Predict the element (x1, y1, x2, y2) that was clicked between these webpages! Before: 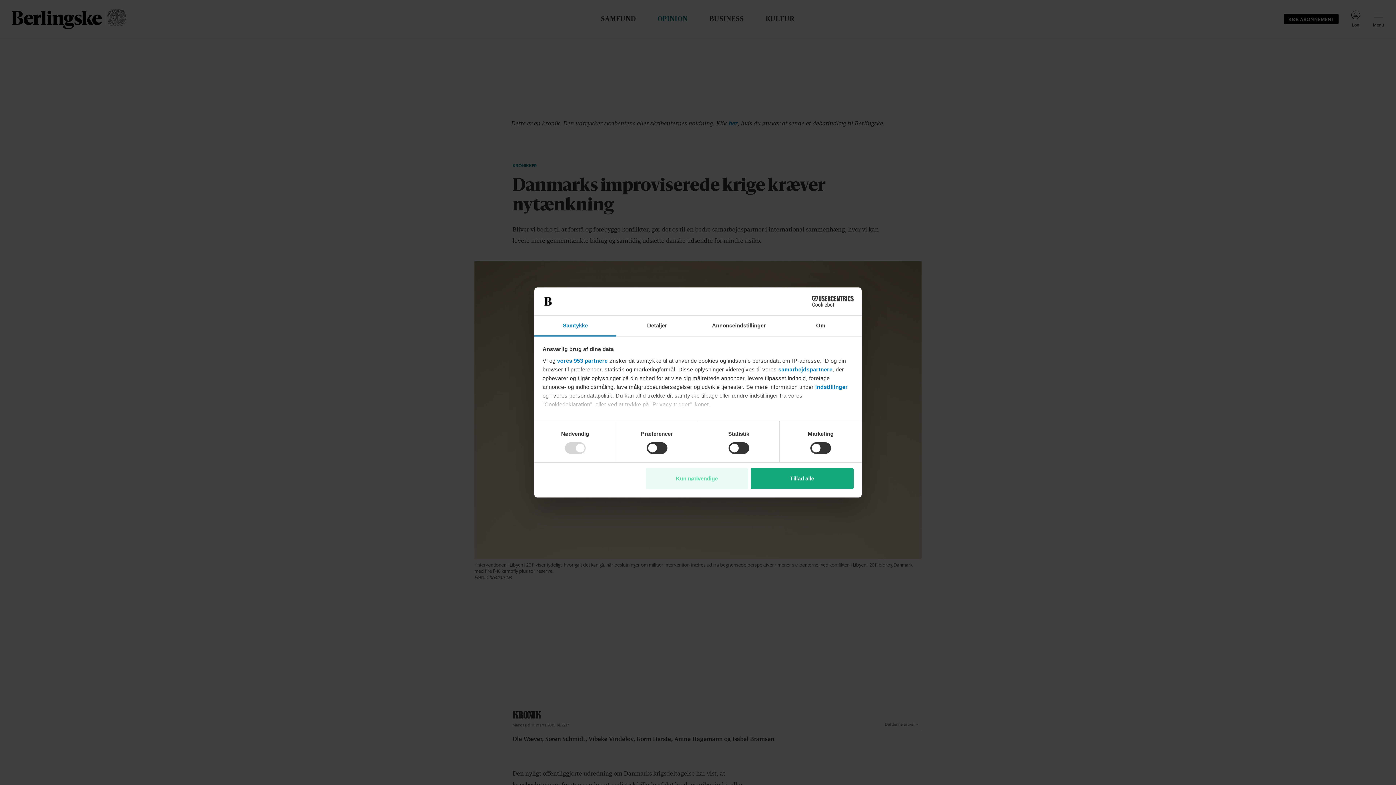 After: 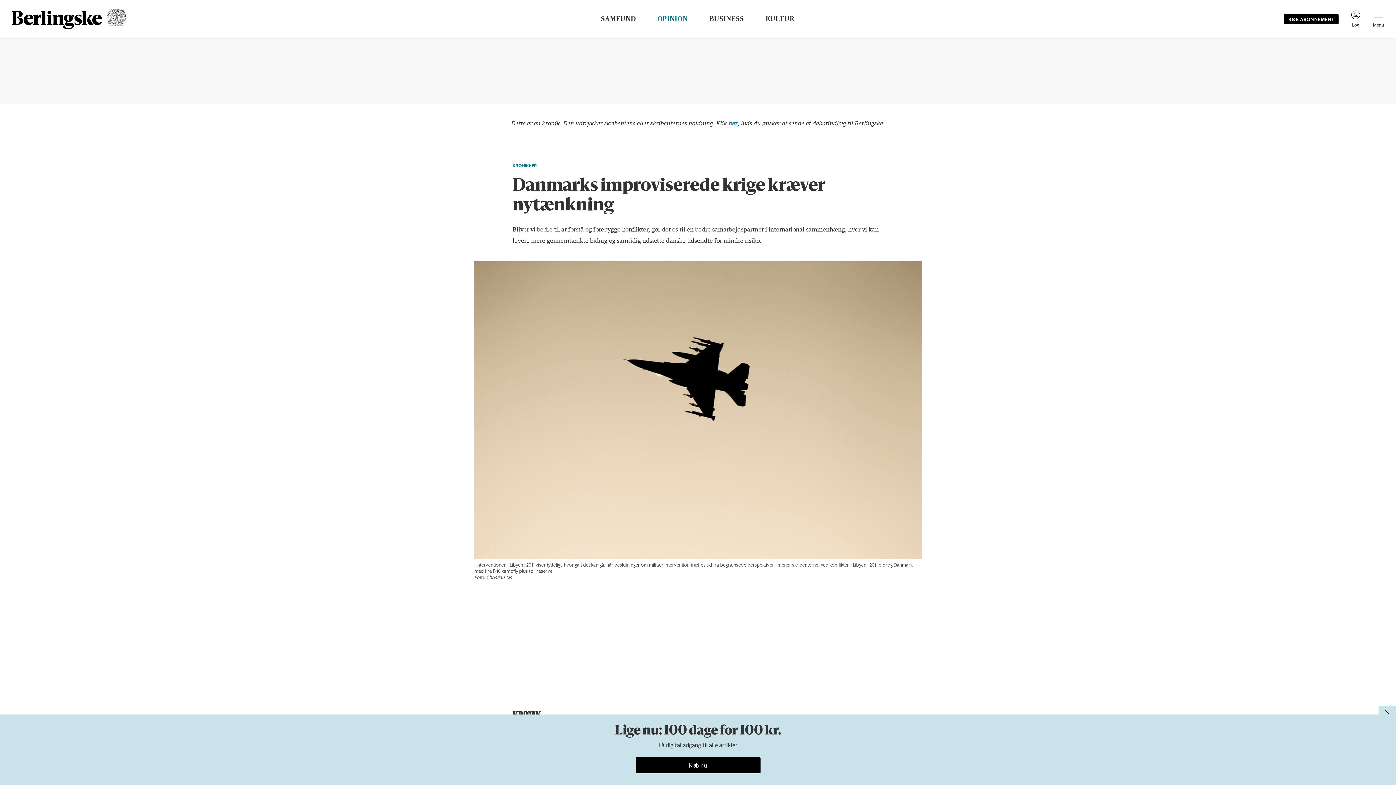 Action: bbox: (645, 468, 748, 489) label: Kun nødvendige